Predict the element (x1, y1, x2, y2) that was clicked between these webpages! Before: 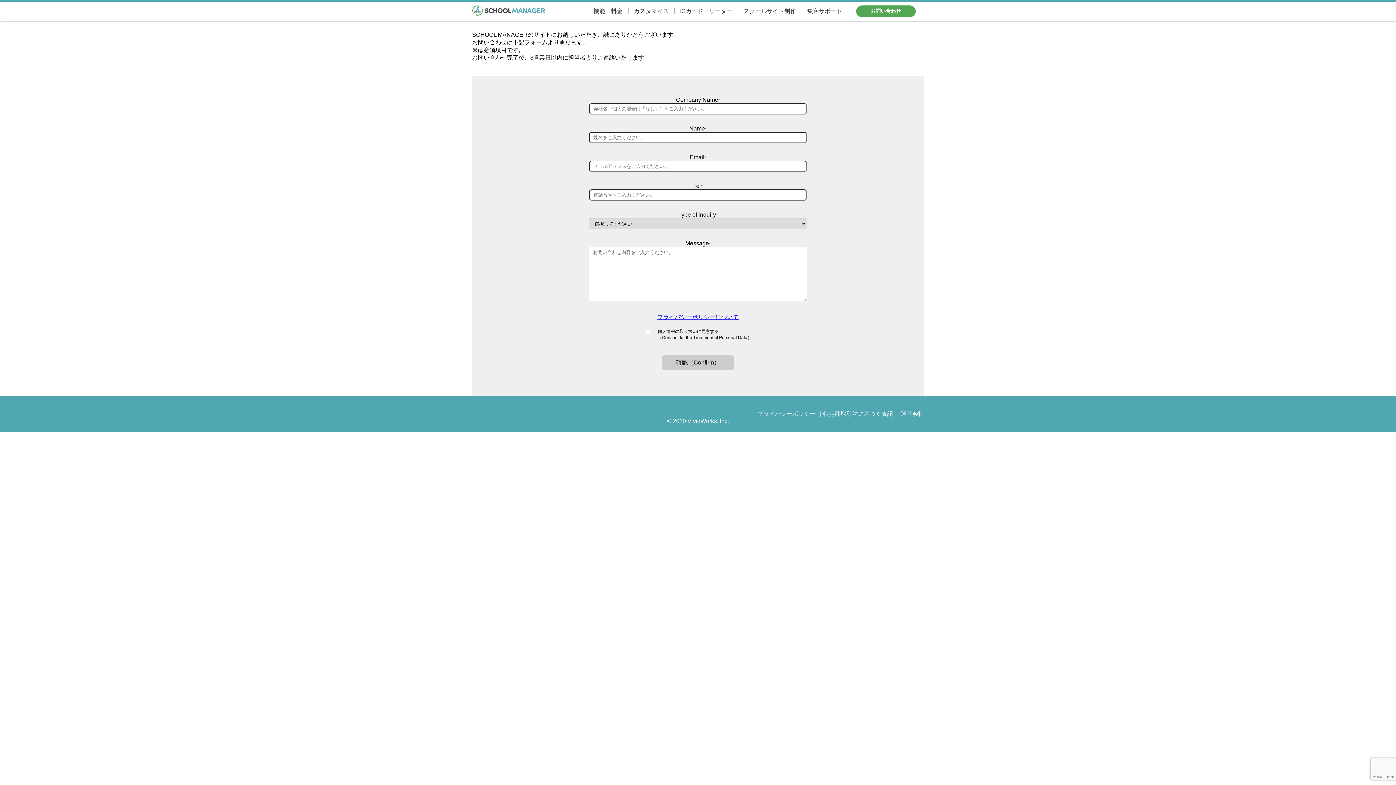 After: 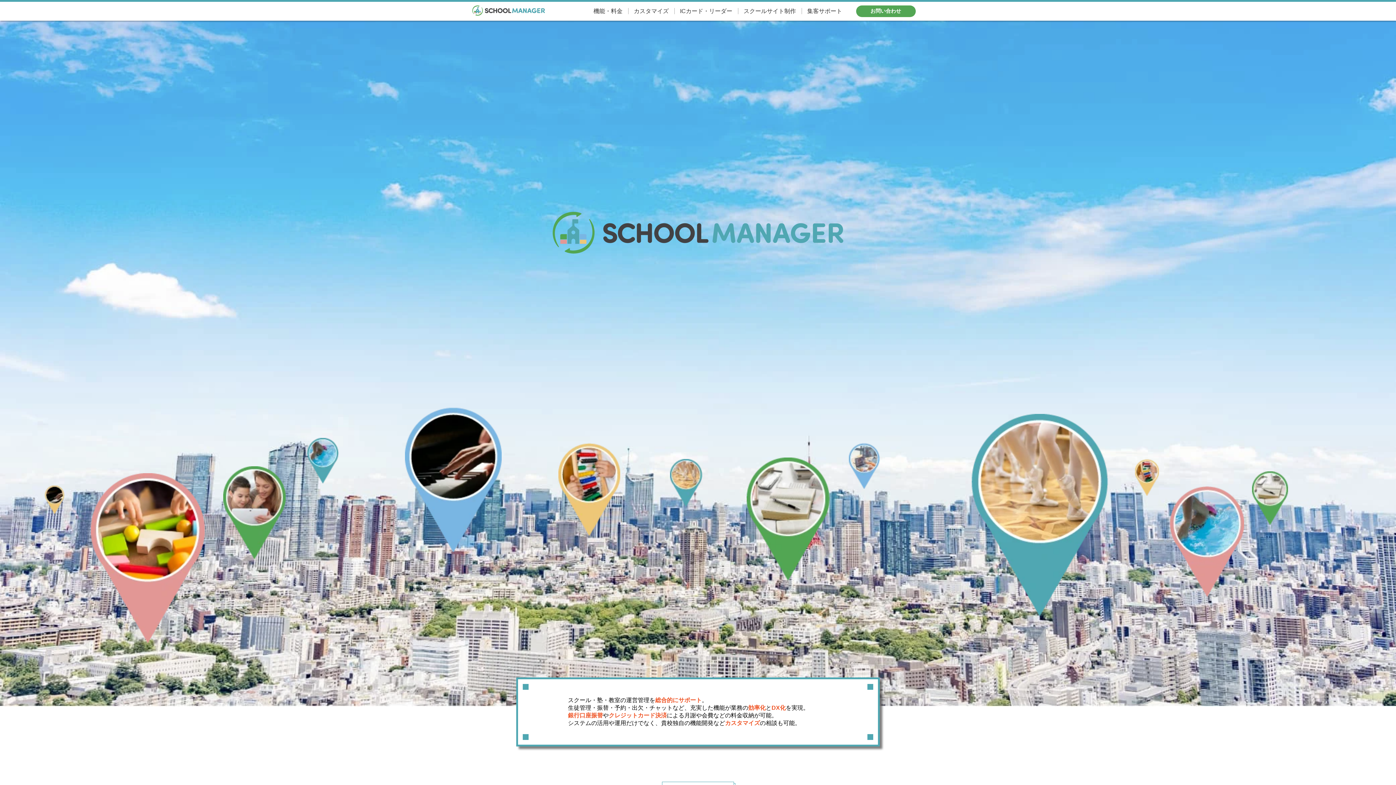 Action: bbox: (472, 10, 544, 16)